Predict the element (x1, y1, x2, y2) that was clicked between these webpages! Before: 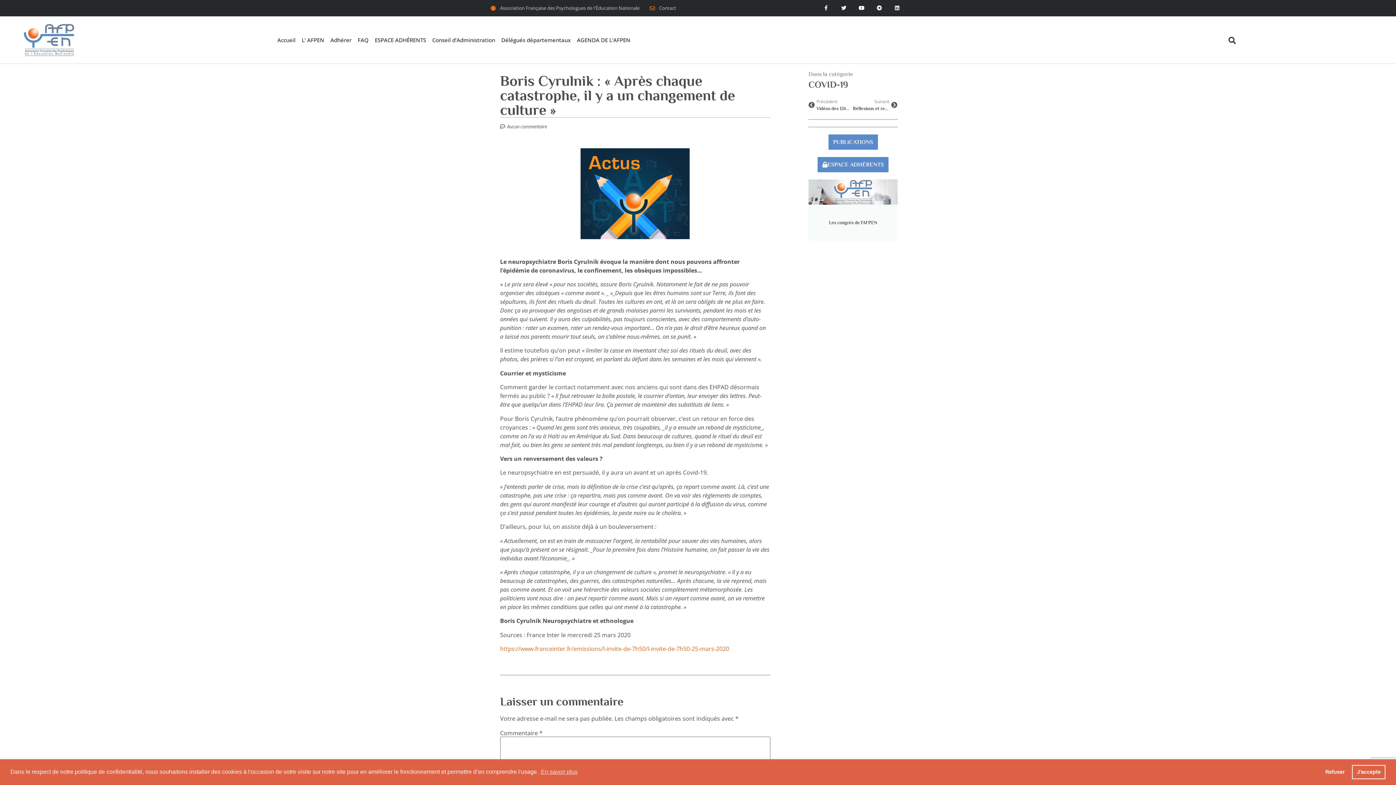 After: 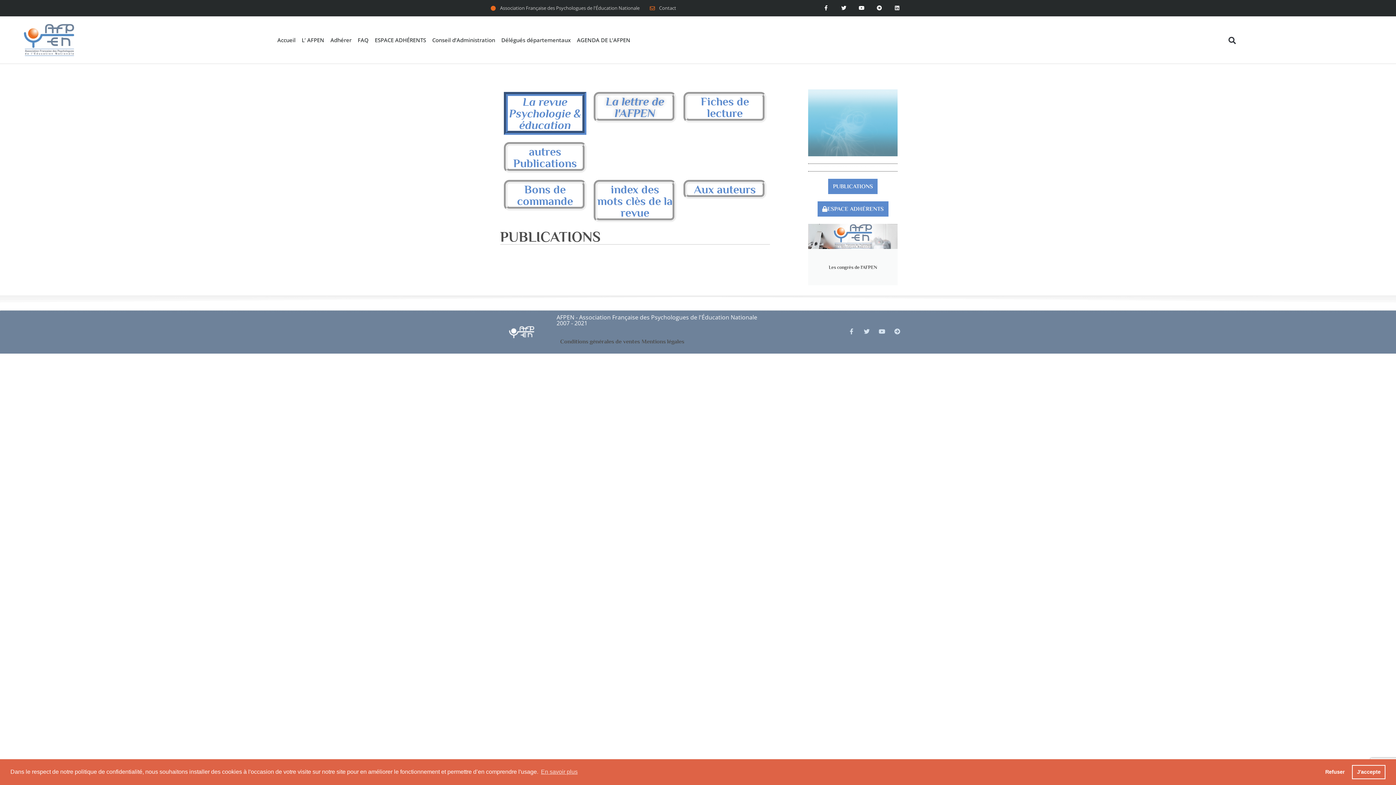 Action: bbox: (828, 134, 878, 149) label: PUBLICATIONS